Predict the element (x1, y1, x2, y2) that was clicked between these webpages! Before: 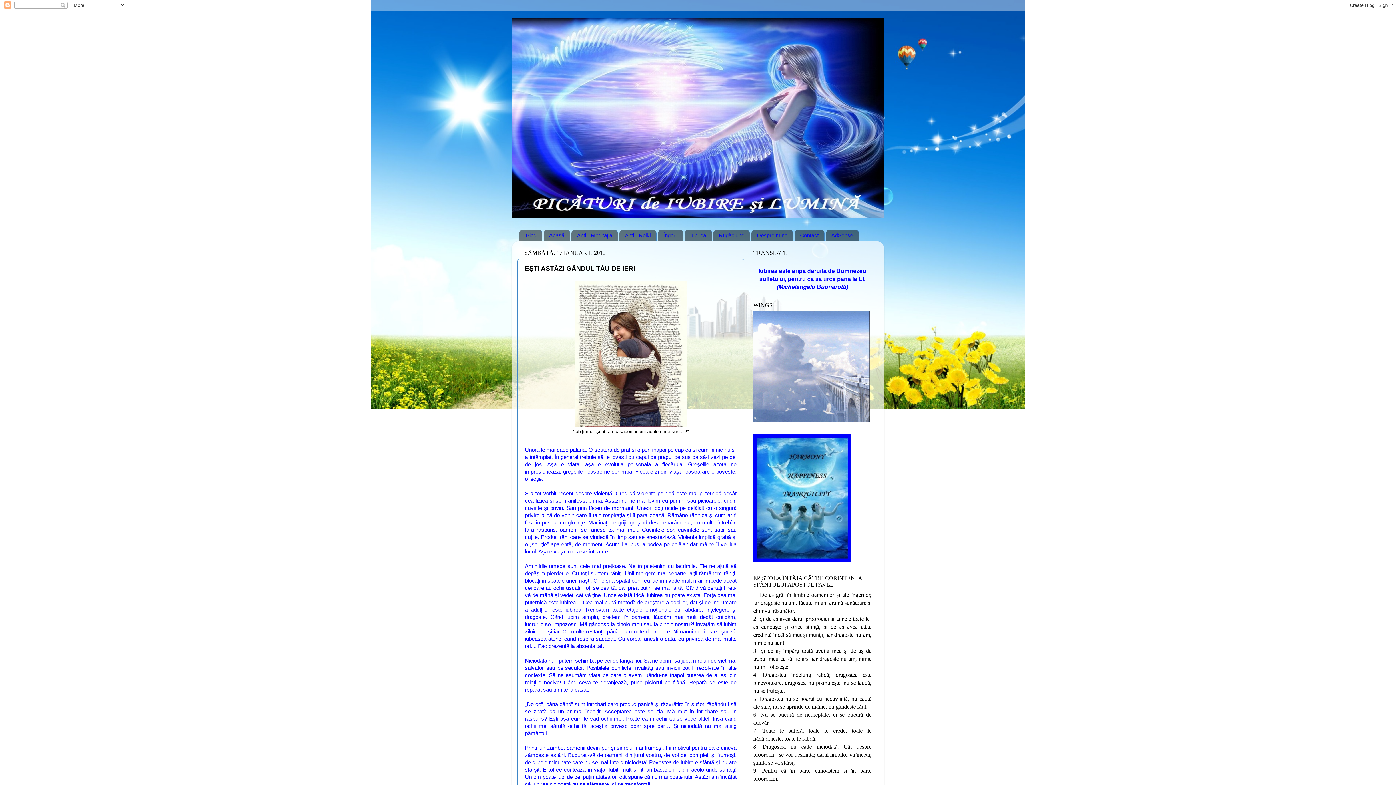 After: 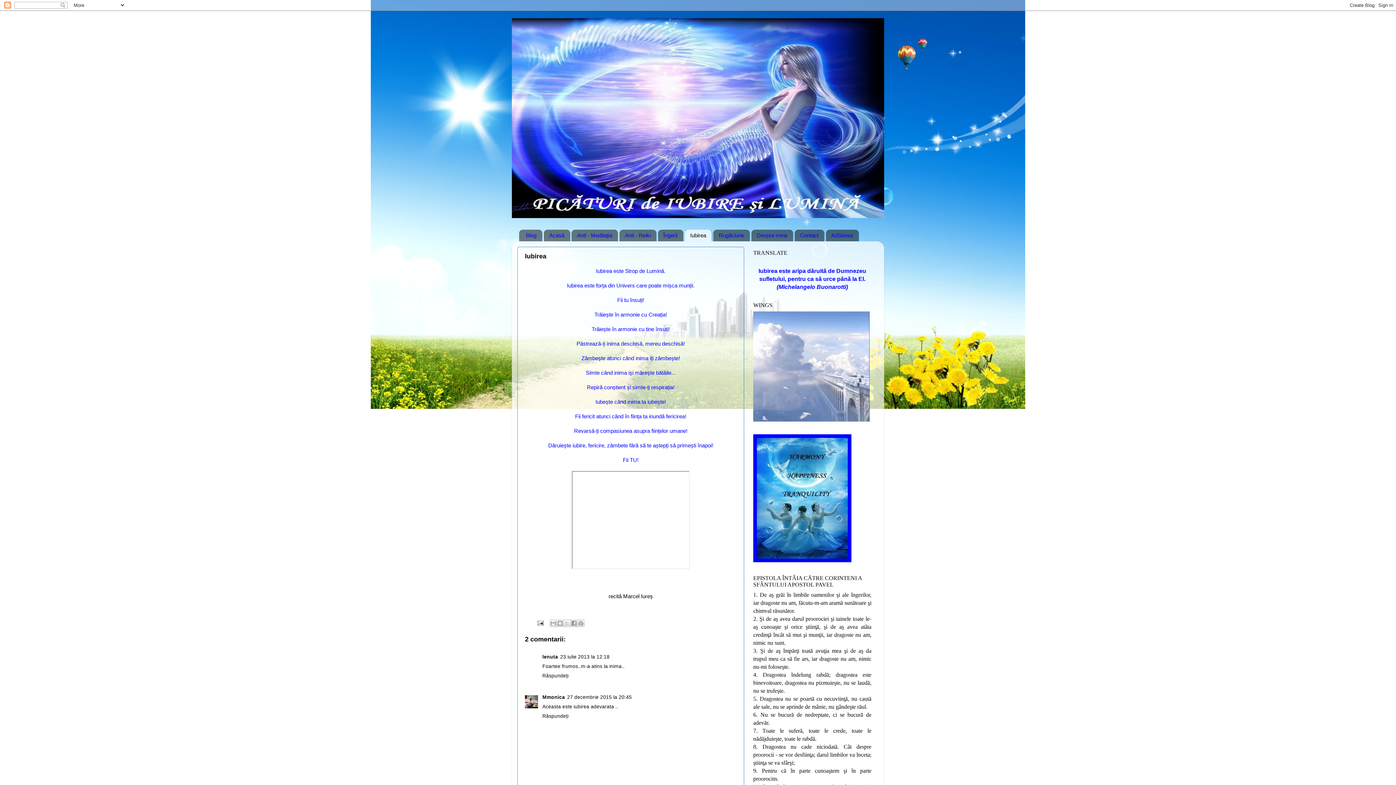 Action: label: Iubirea bbox: (684, 229, 712, 241)